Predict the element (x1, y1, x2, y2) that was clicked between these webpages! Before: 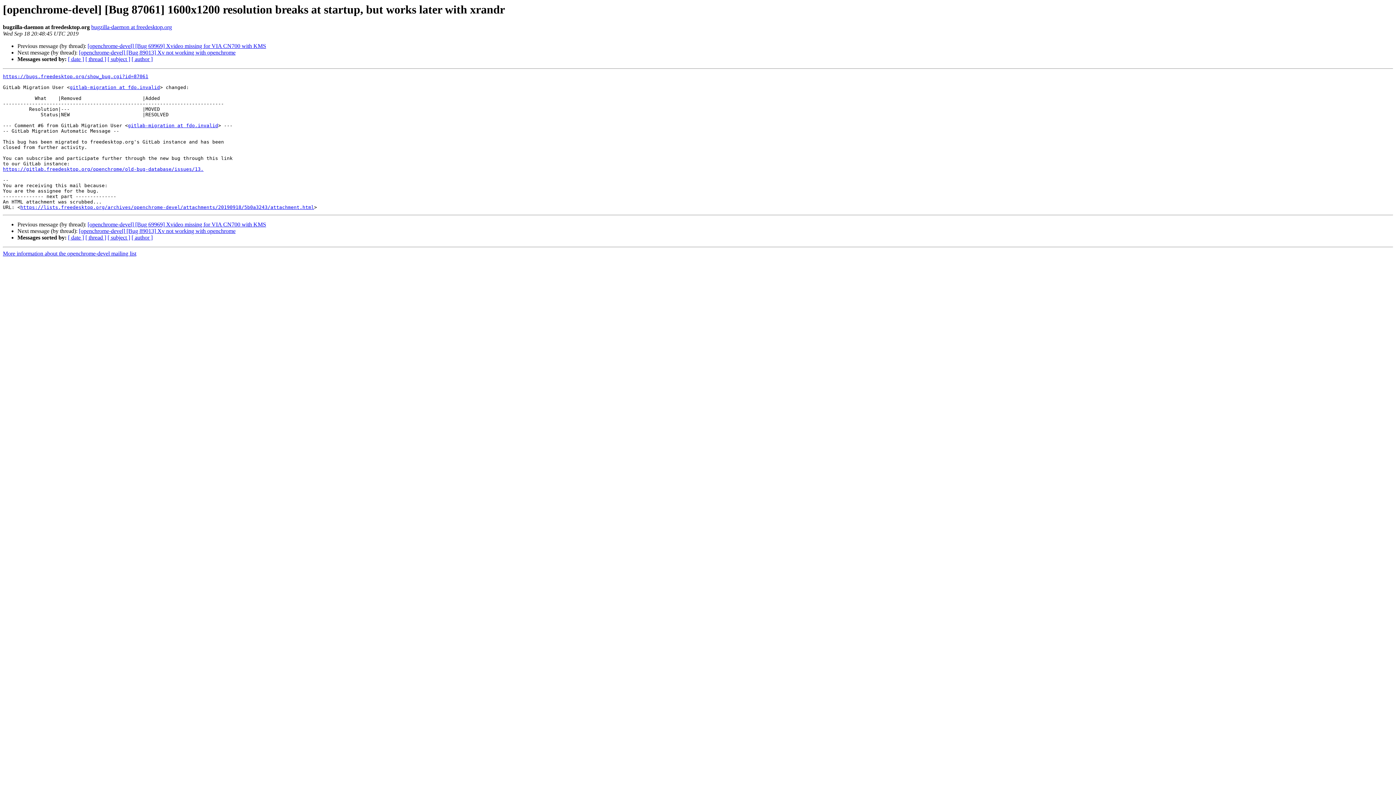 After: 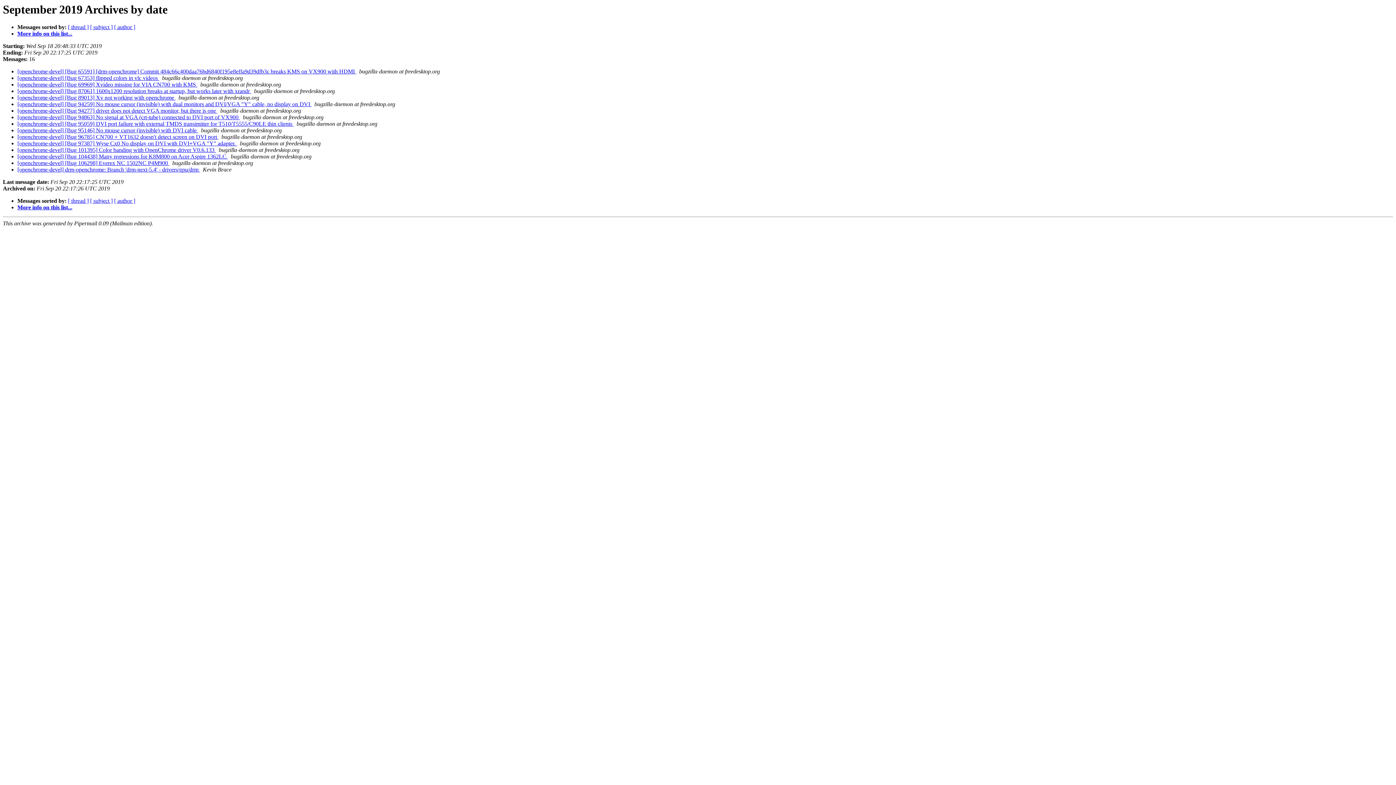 Action: label: [ date ] bbox: (68, 234, 84, 240)